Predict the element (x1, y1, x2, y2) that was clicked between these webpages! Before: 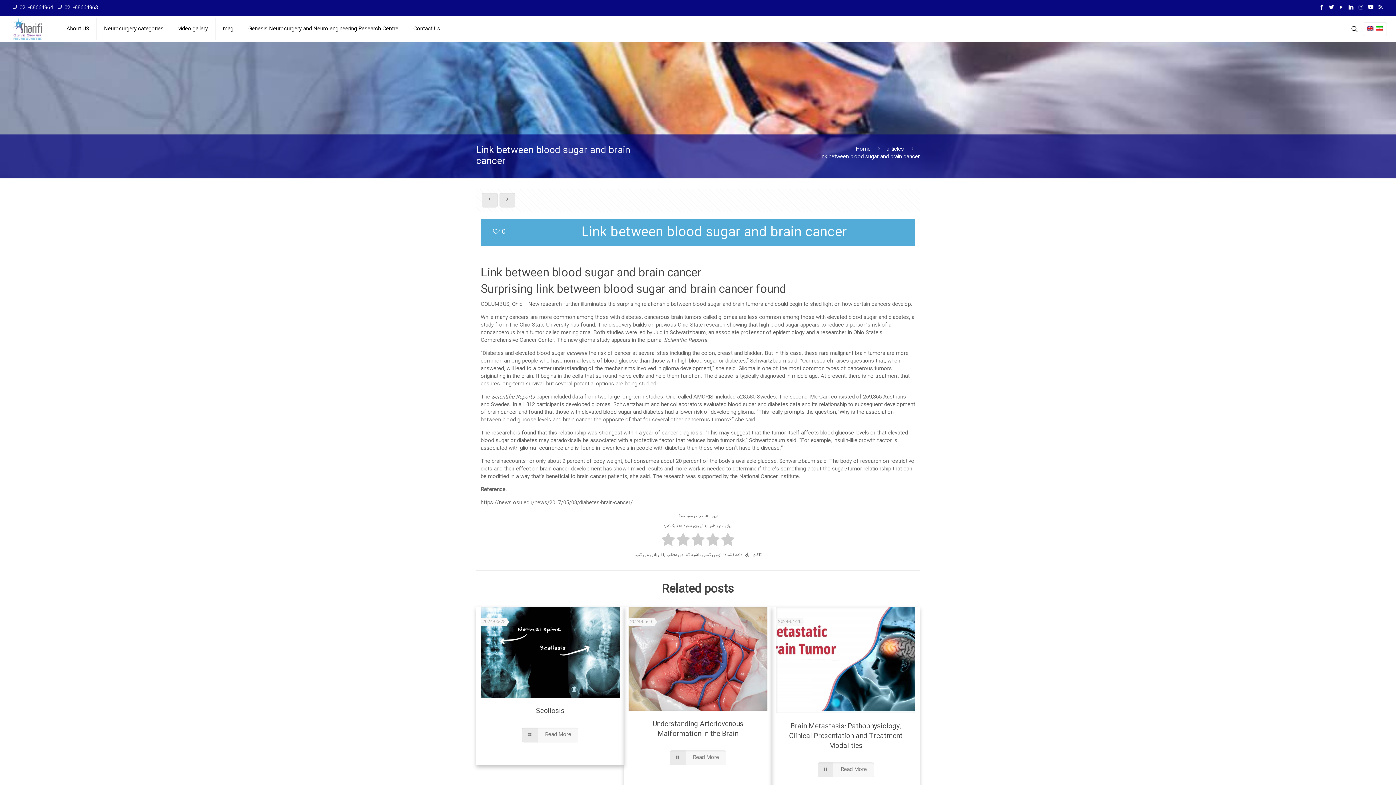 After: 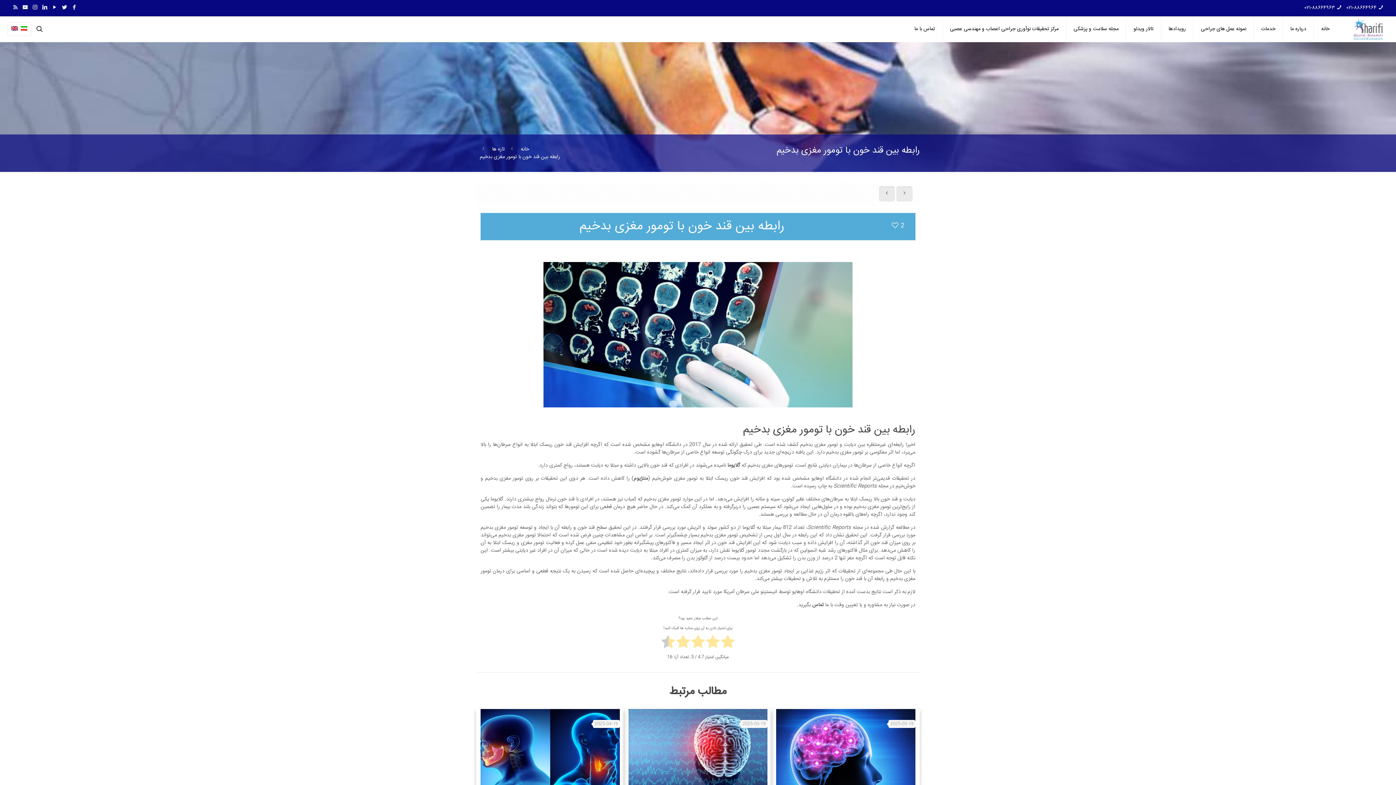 Action: bbox: (1376, 25, 1383, 33)